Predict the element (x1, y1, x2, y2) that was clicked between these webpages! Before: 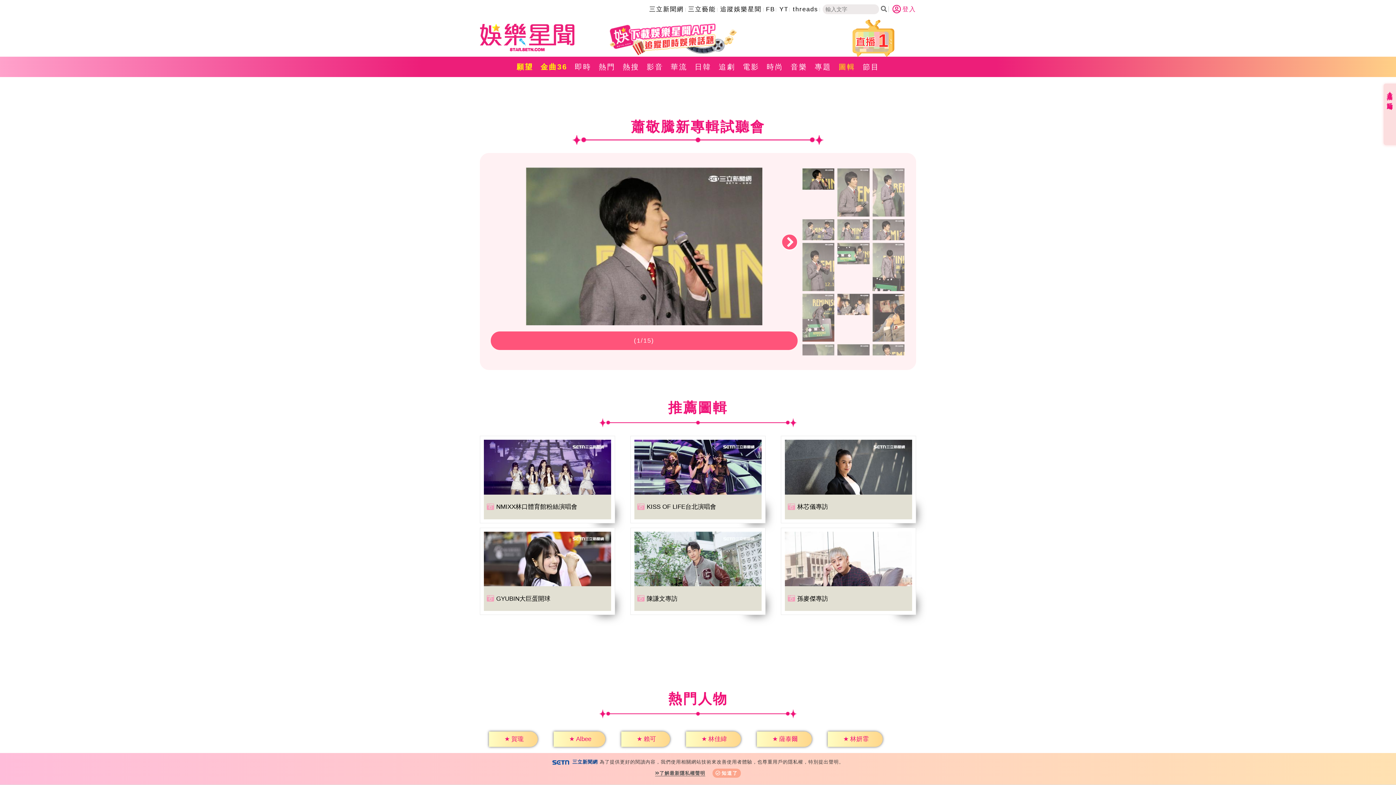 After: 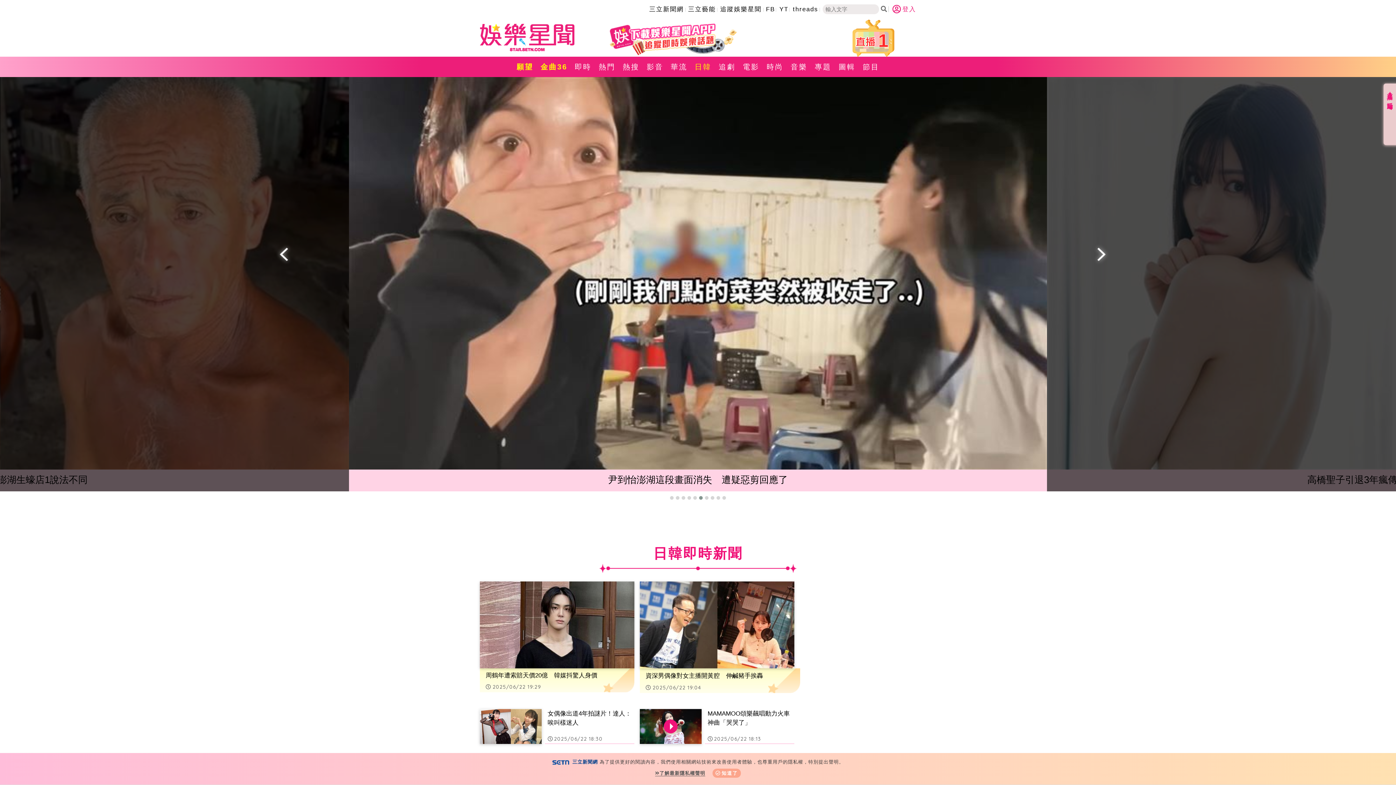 Action: label: 日韓 bbox: (691, 56, 715, 77)